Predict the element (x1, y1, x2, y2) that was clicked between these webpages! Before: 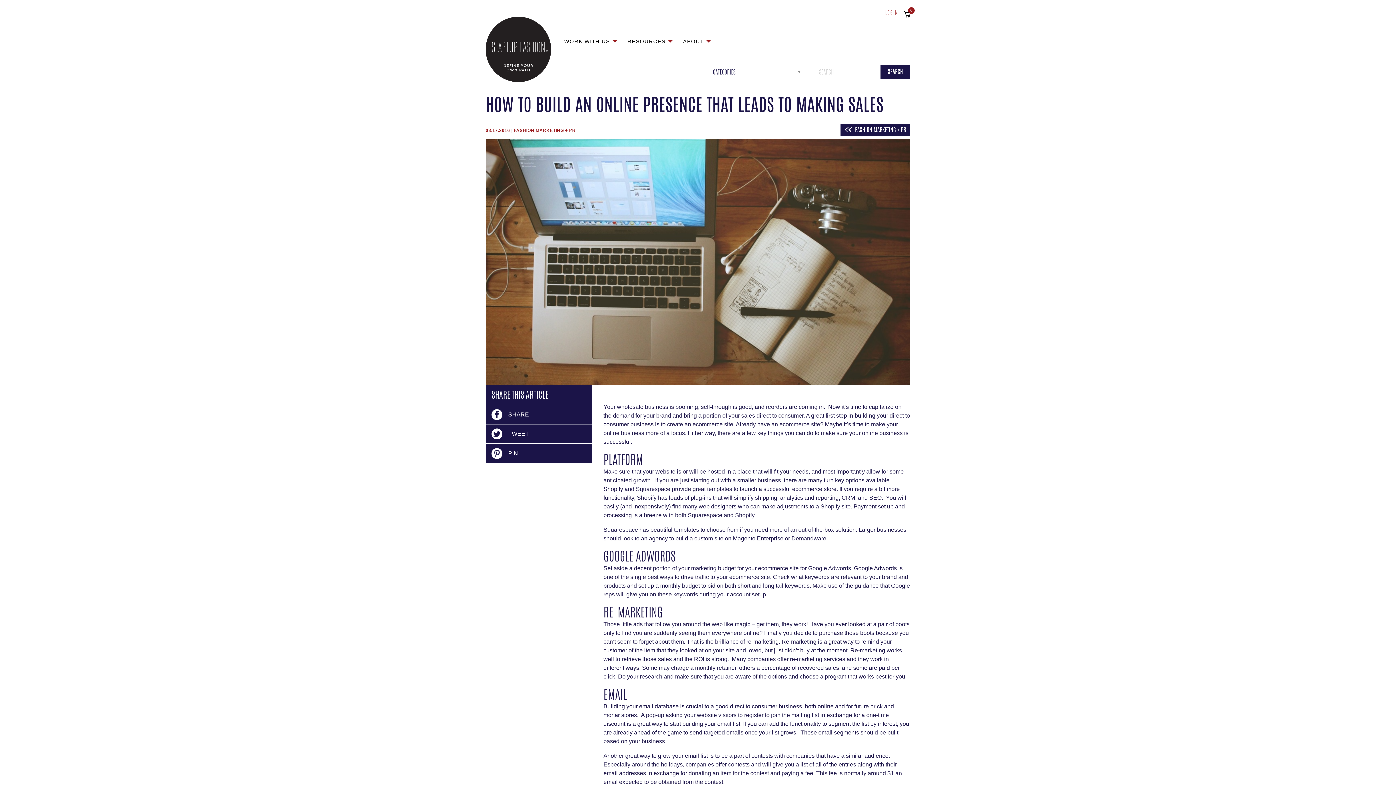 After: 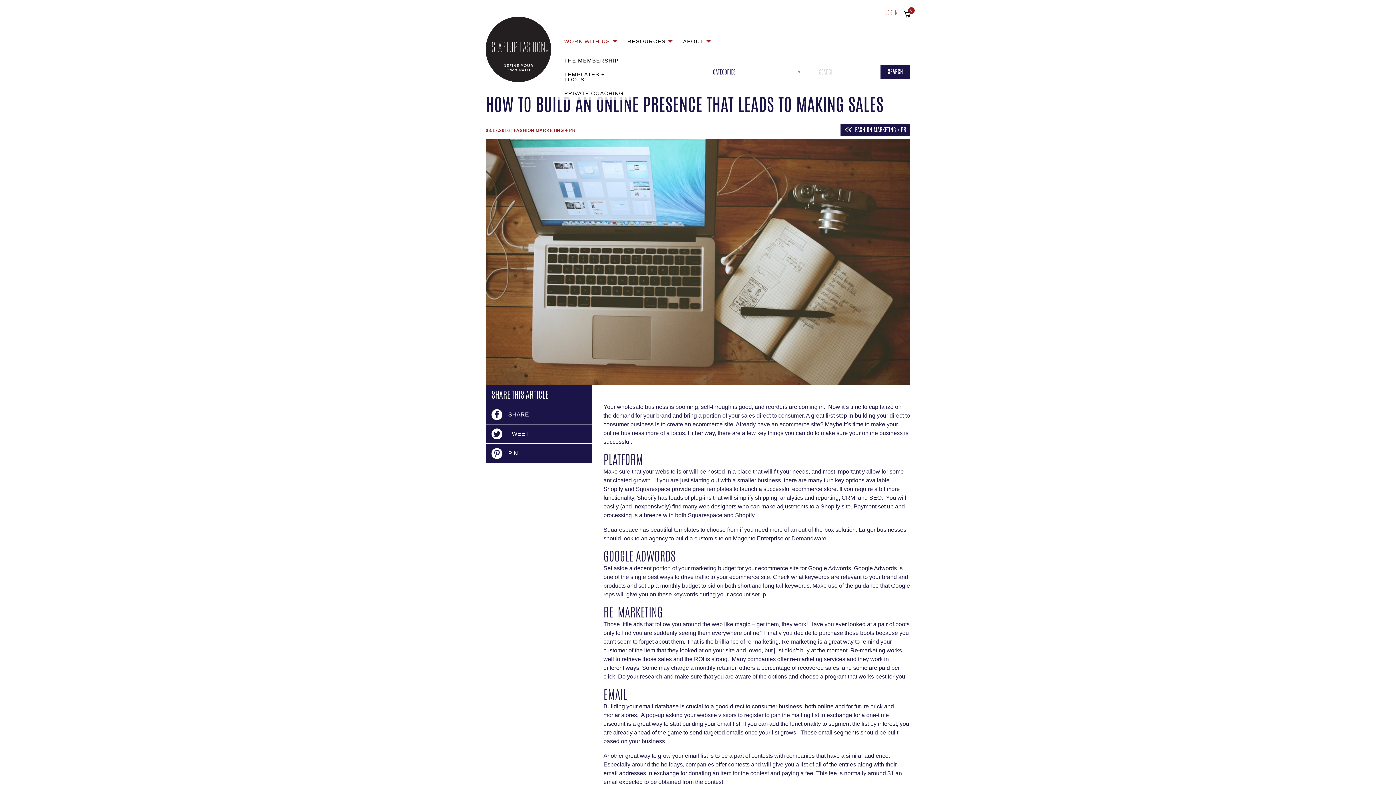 Action: bbox: (561, 34, 618, 48) label: WORK WITH US